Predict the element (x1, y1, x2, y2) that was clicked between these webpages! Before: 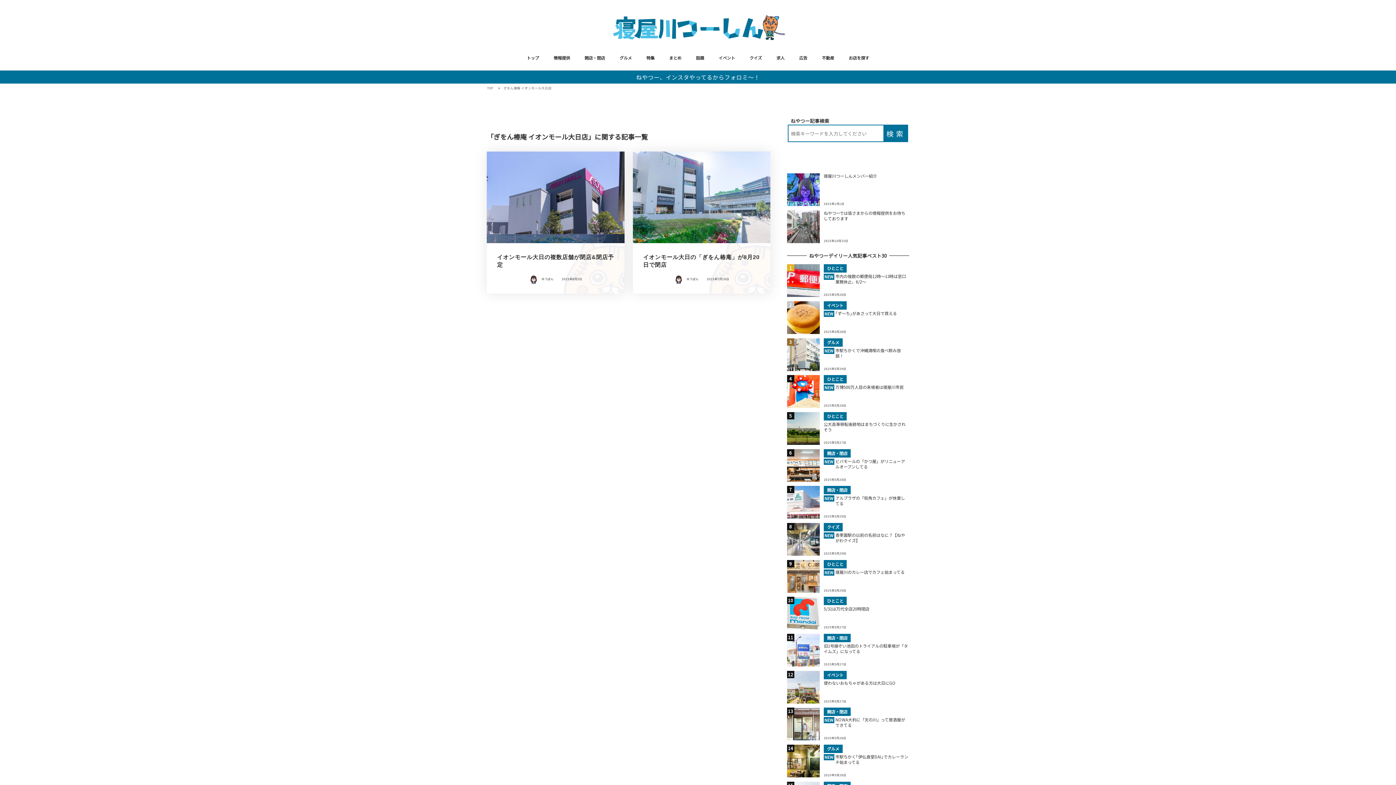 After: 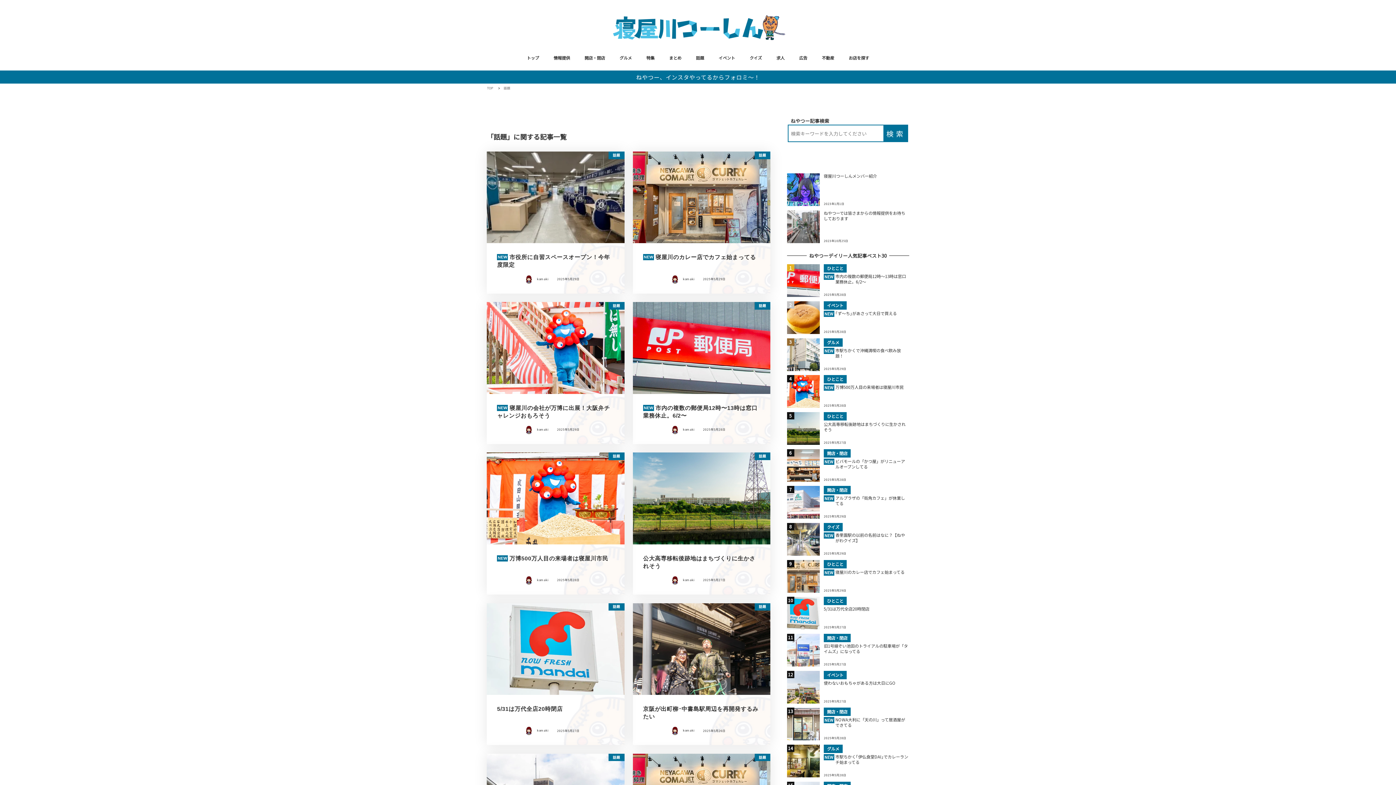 Action: label: 話題 bbox: (688, 45, 711, 70)